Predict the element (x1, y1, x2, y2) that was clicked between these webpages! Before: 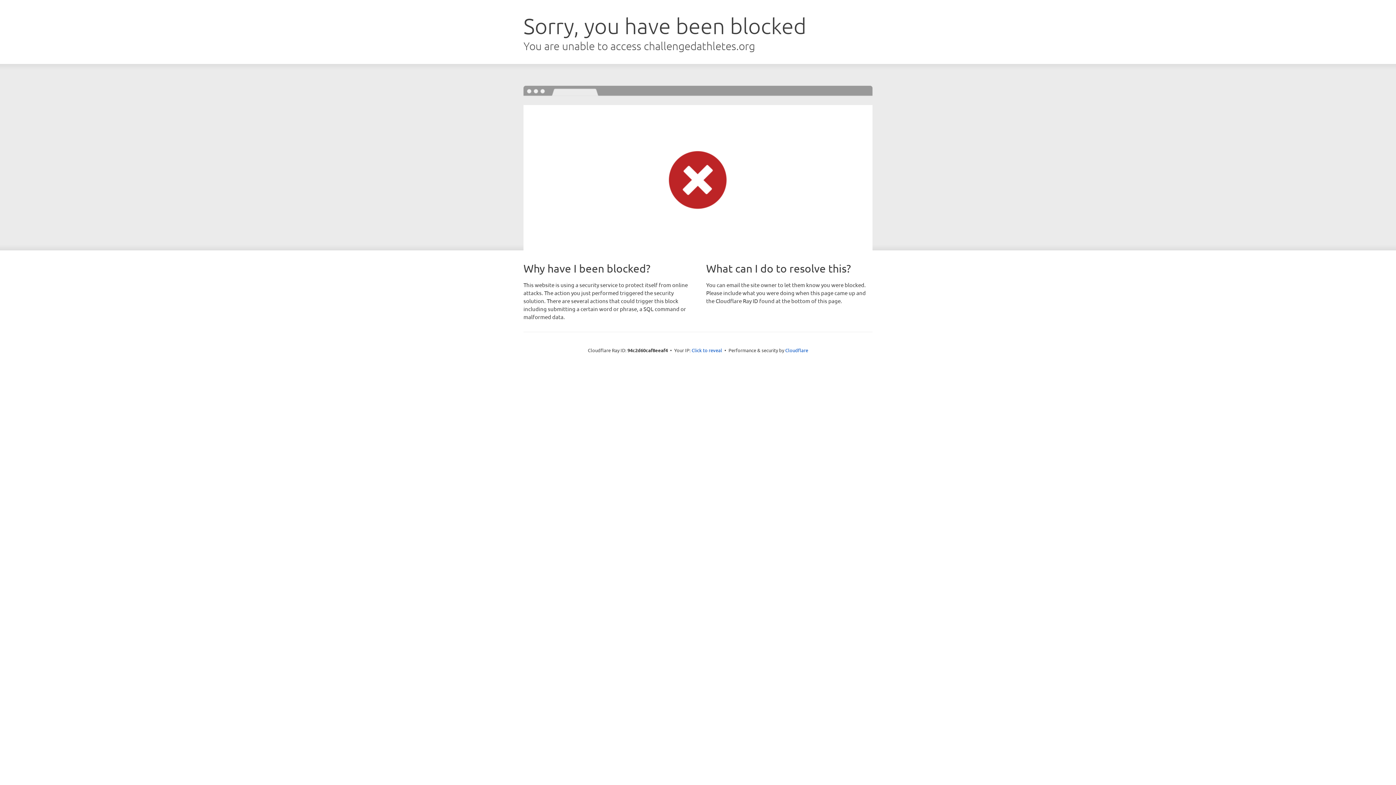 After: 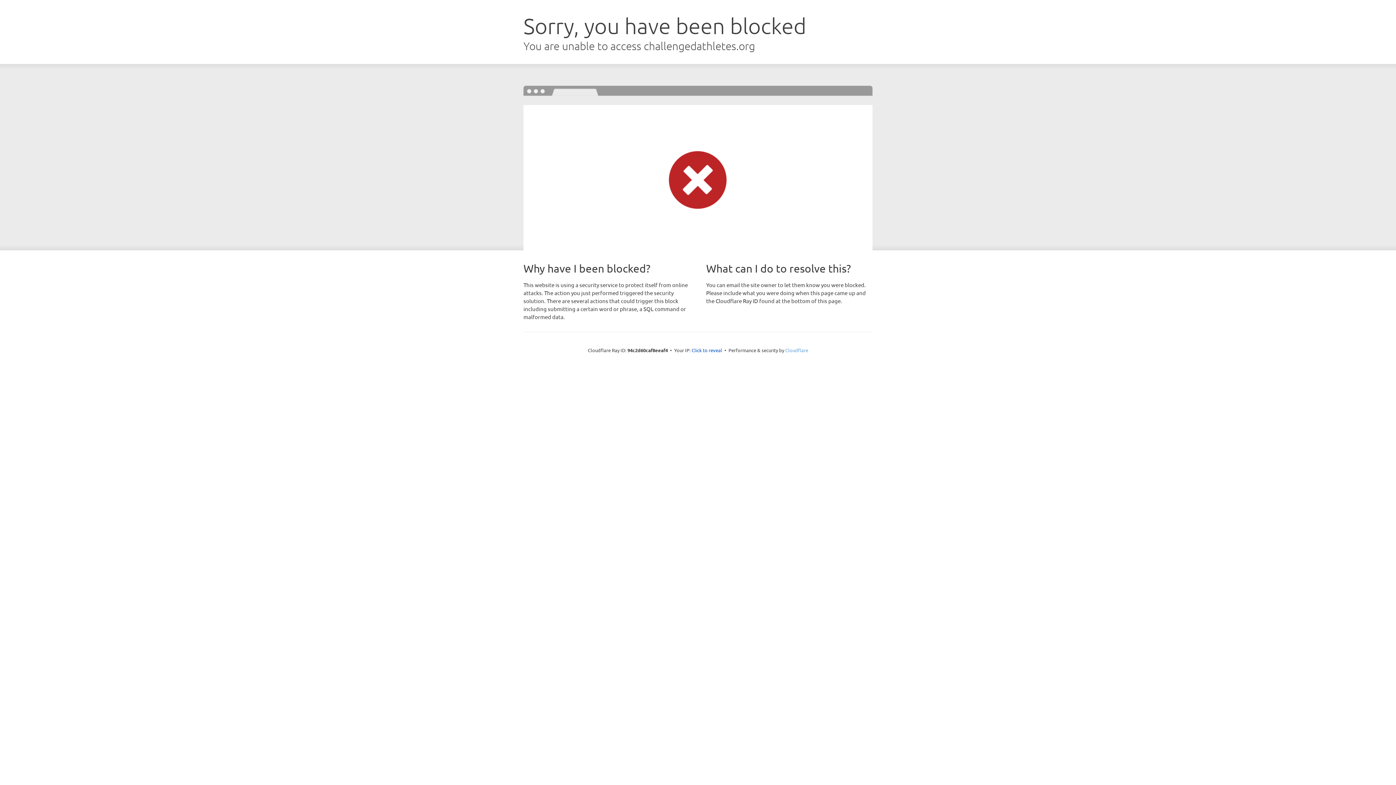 Action: bbox: (785, 347, 808, 353) label: Cloudflare